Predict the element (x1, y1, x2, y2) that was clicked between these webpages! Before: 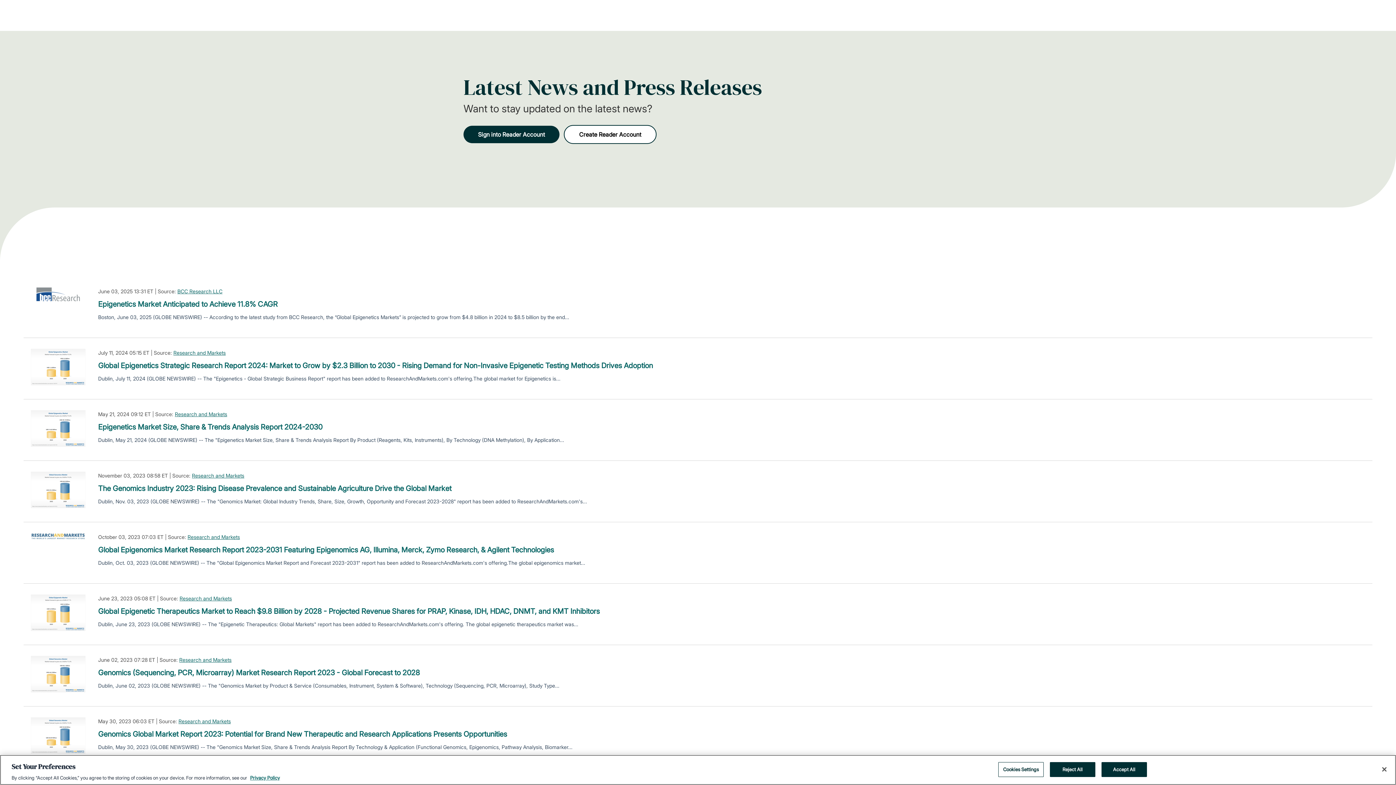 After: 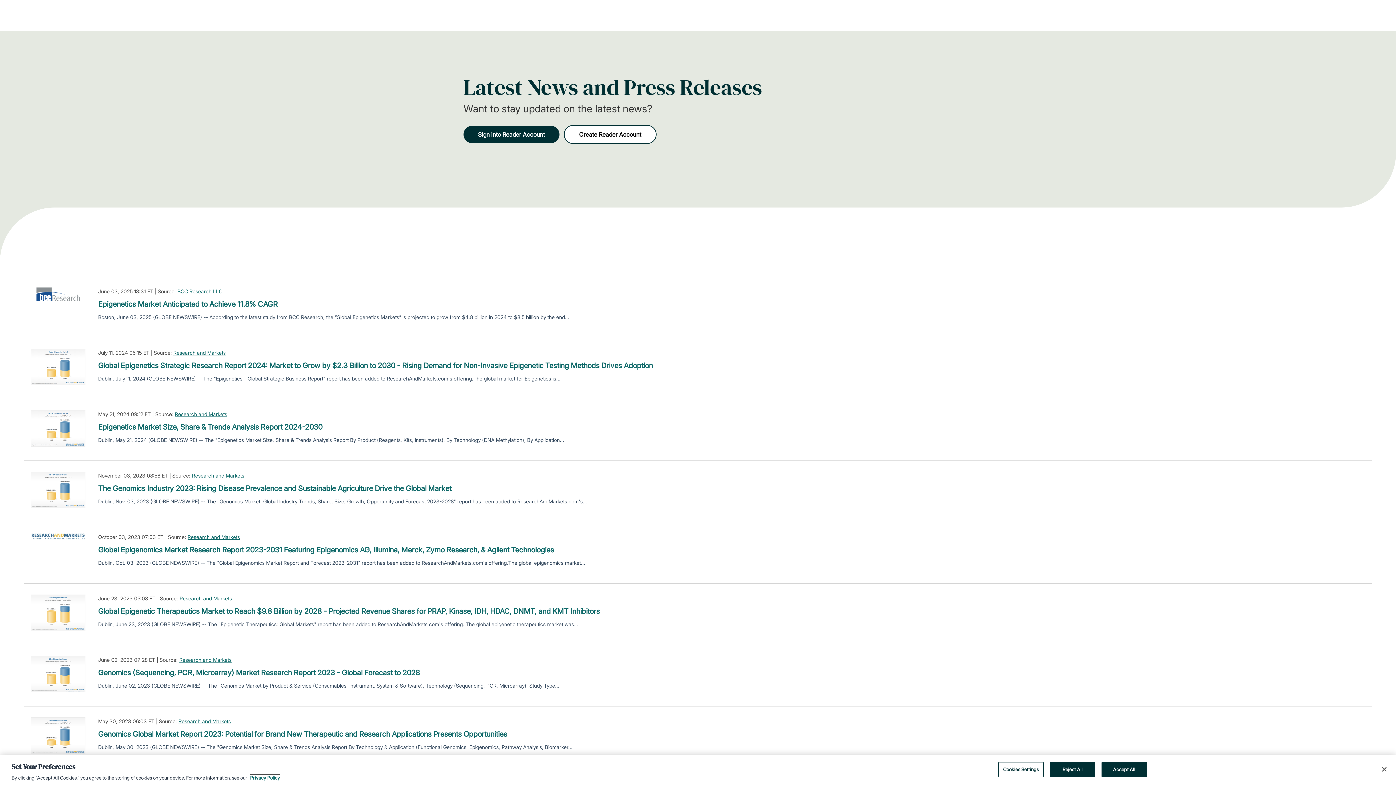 Action: label: More information about your privacy, opens in a new tab bbox: (250, 775, 280, 781)